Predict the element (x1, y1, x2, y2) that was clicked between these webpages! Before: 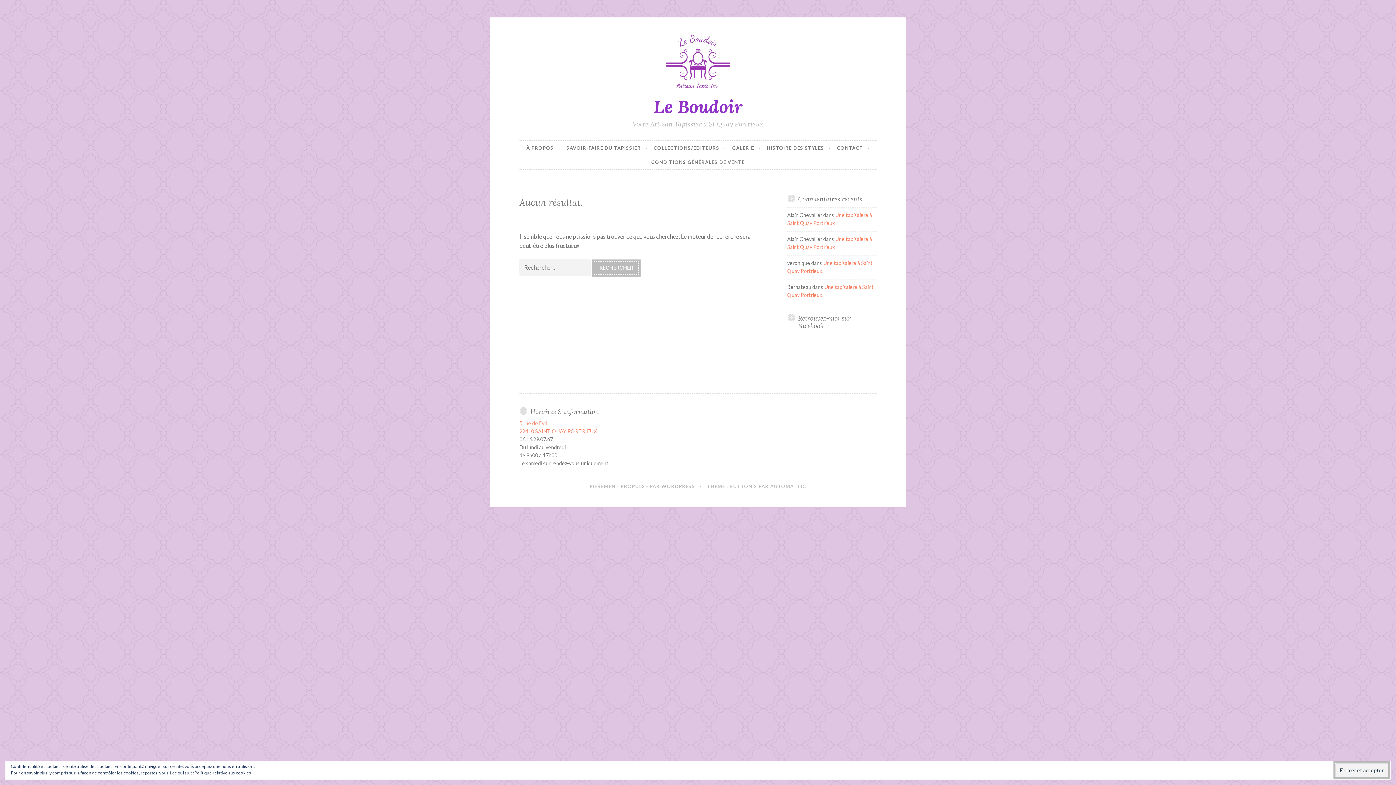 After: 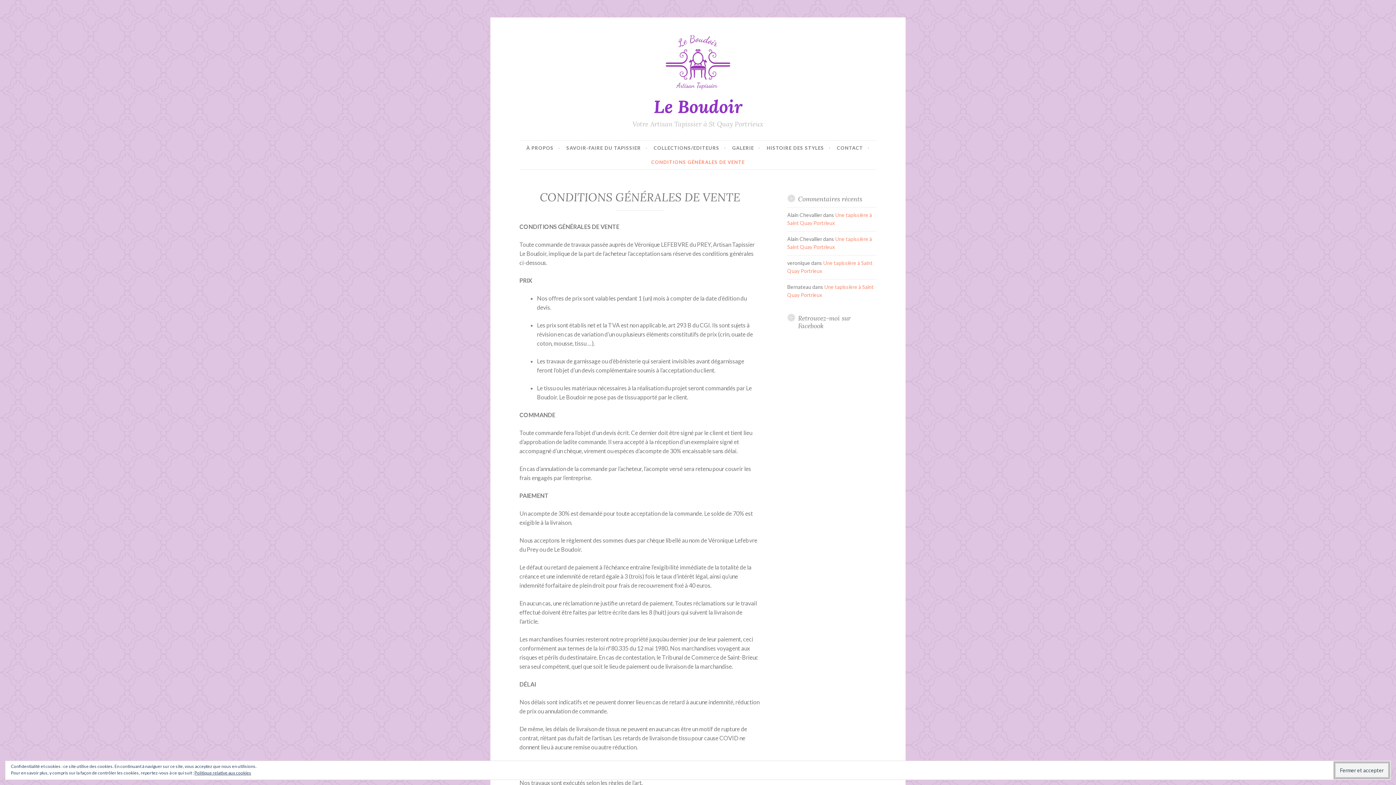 Action: bbox: (651, 155, 744, 169) label: CONDITIONS GÉNÉRALES DE VENTE